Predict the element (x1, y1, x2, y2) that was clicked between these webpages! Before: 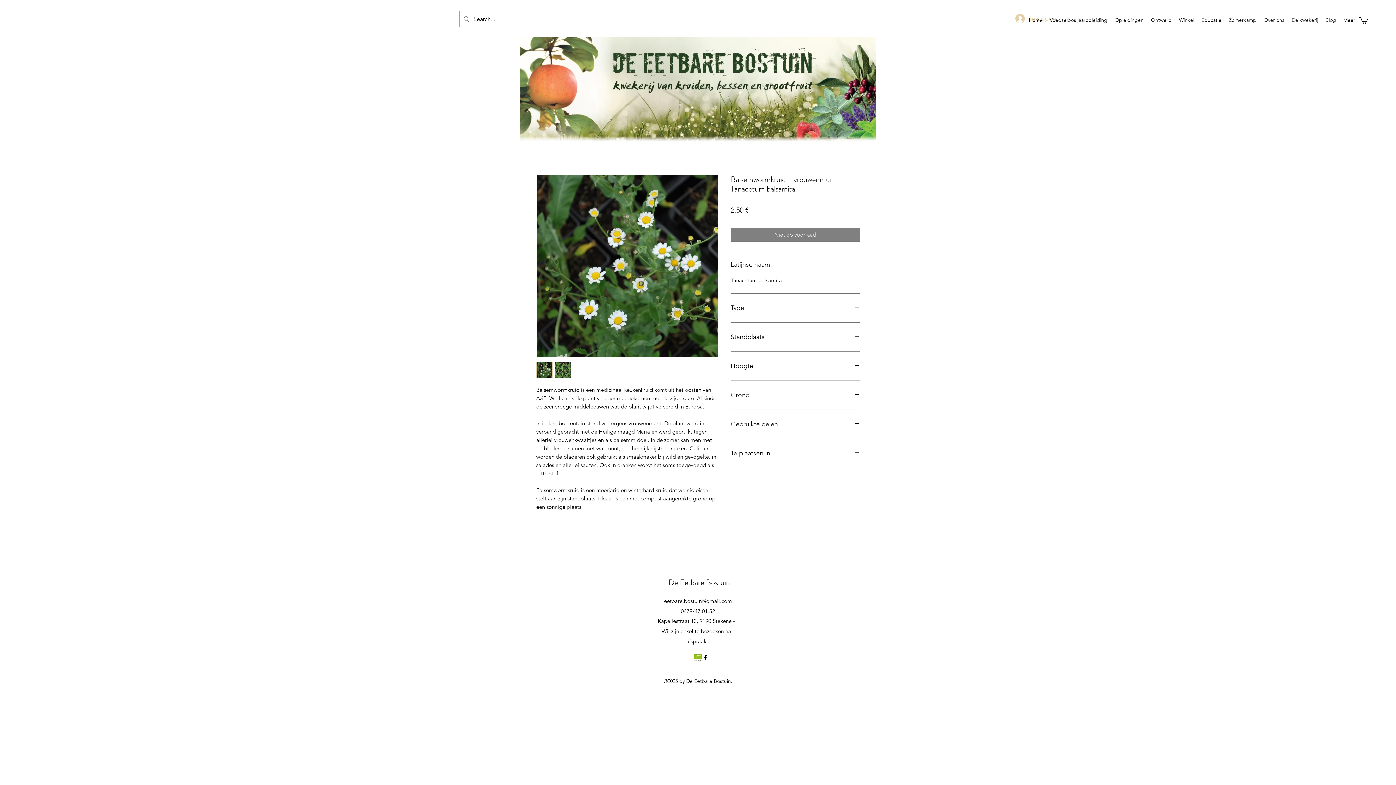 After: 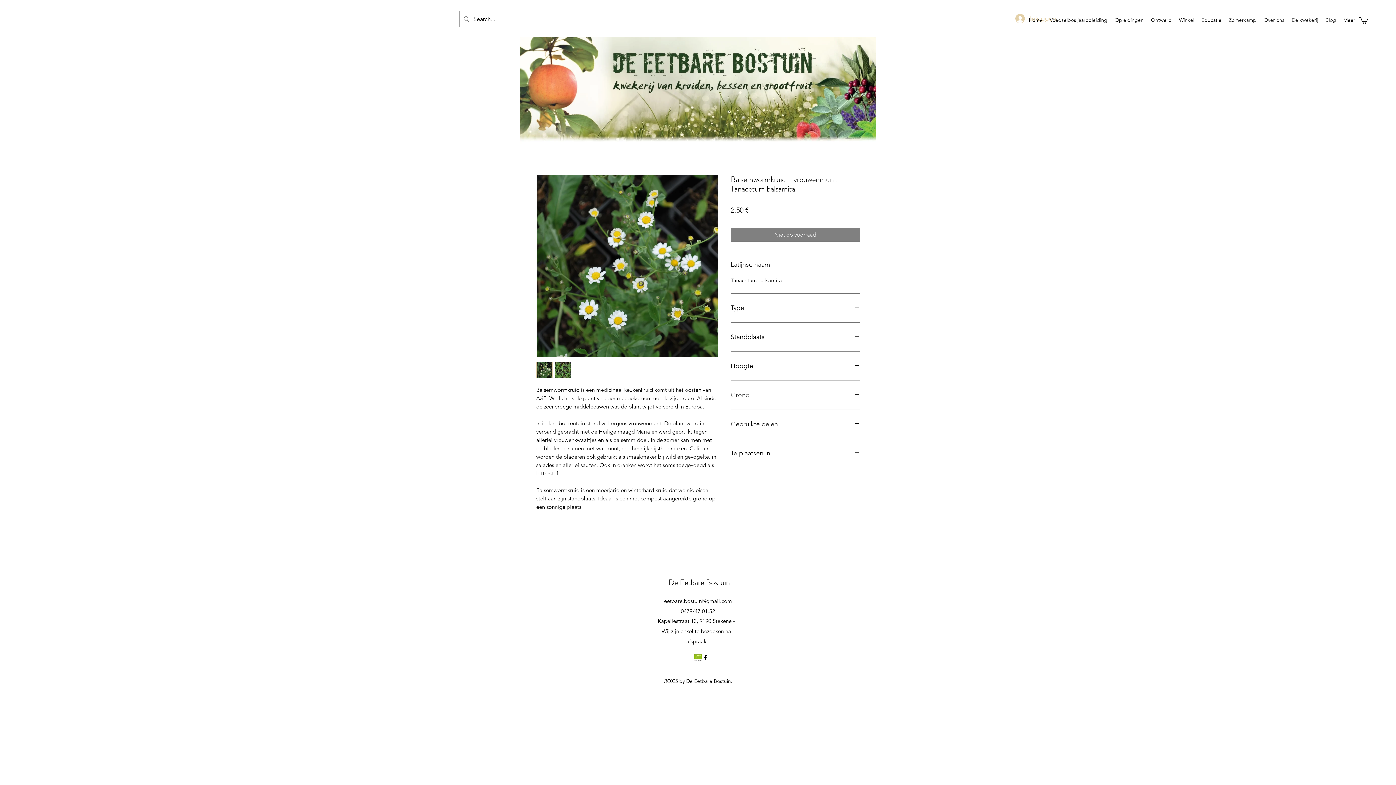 Action: bbox: (730, 389, 860, 401) label: Grond